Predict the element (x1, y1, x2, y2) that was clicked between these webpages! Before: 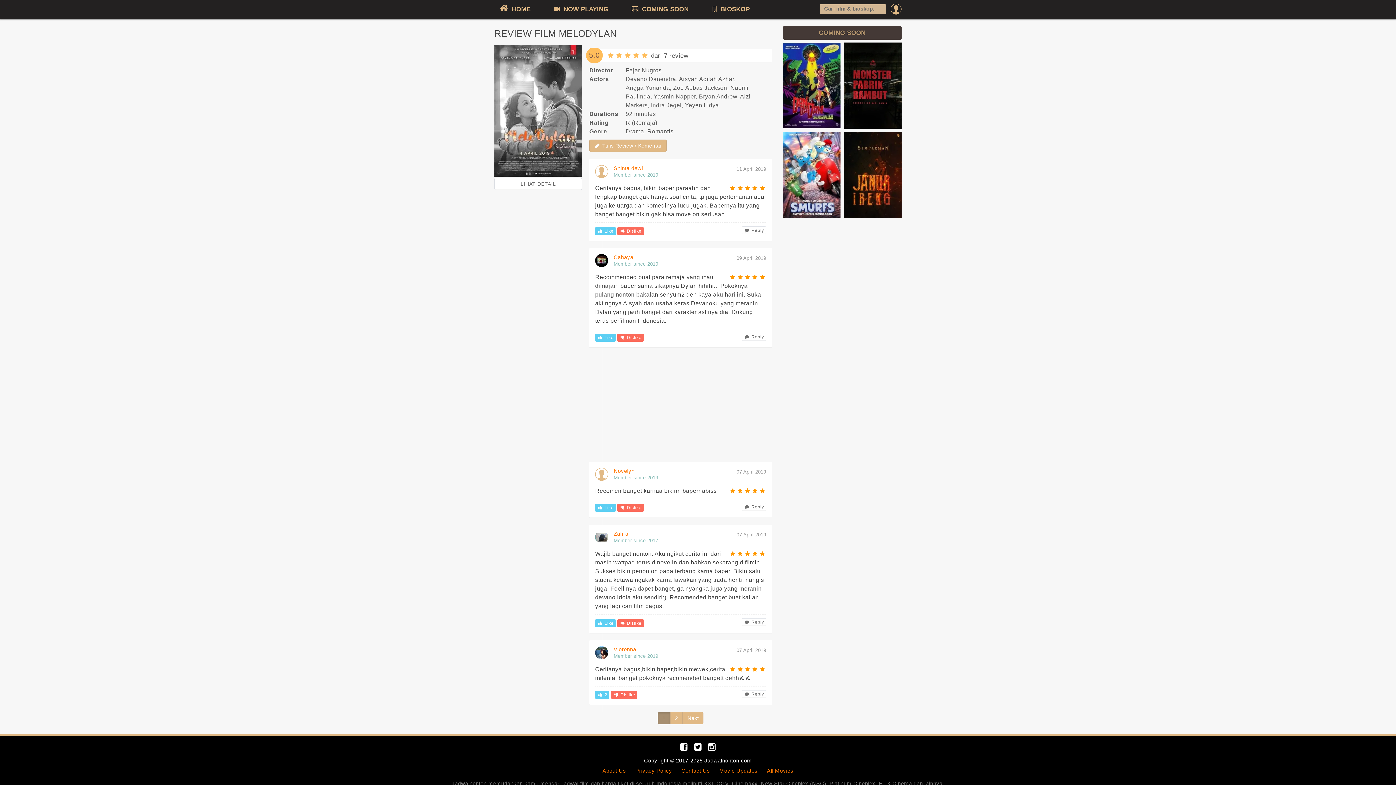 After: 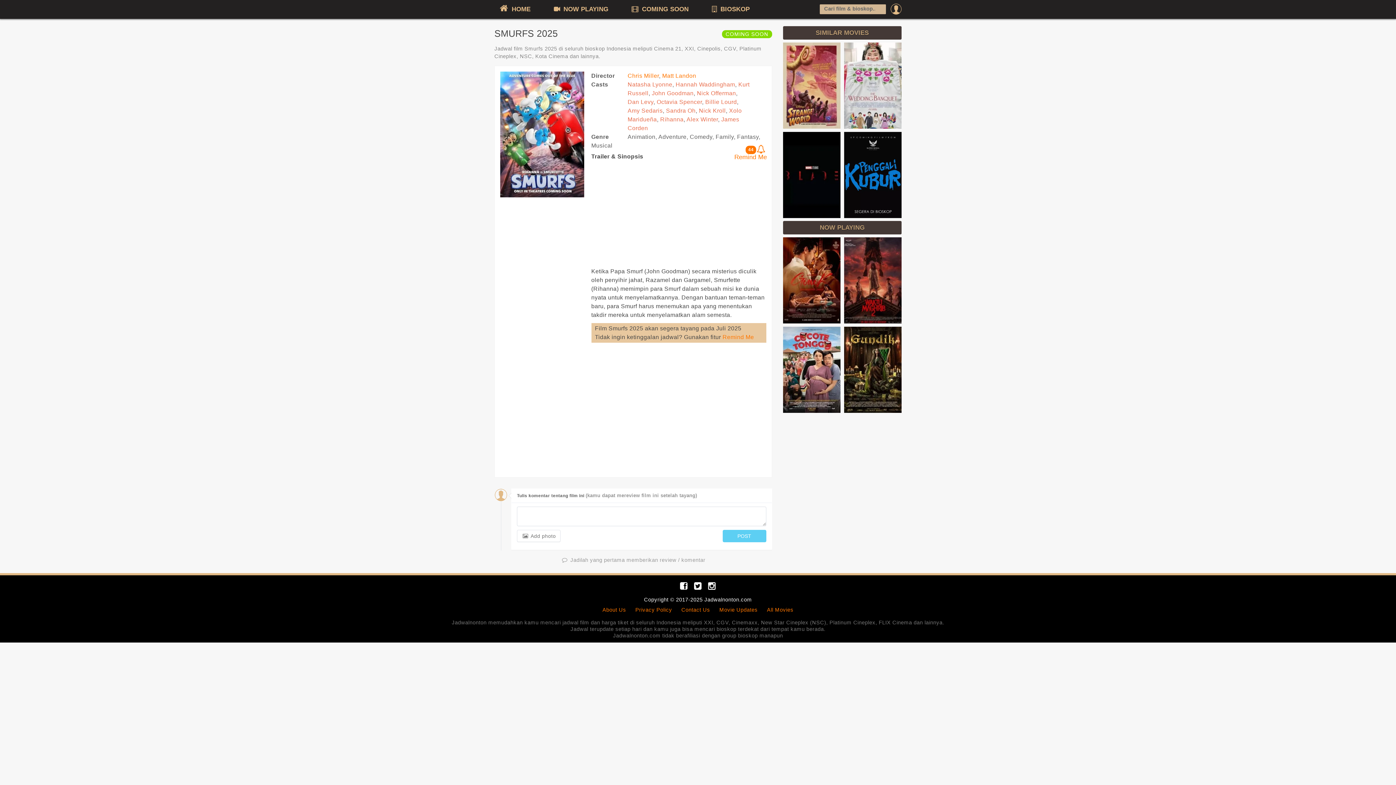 Action: bbox: (783, 212, 840, 219)